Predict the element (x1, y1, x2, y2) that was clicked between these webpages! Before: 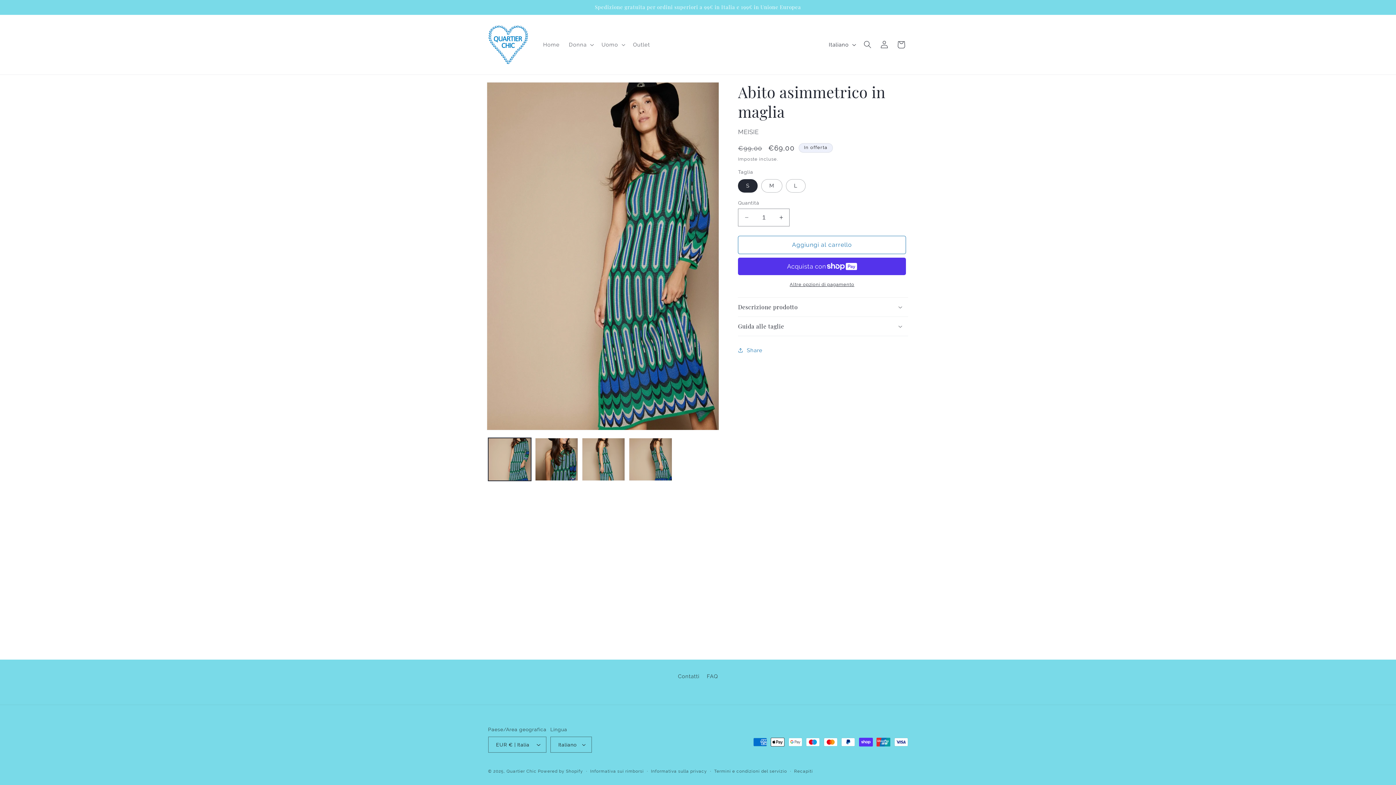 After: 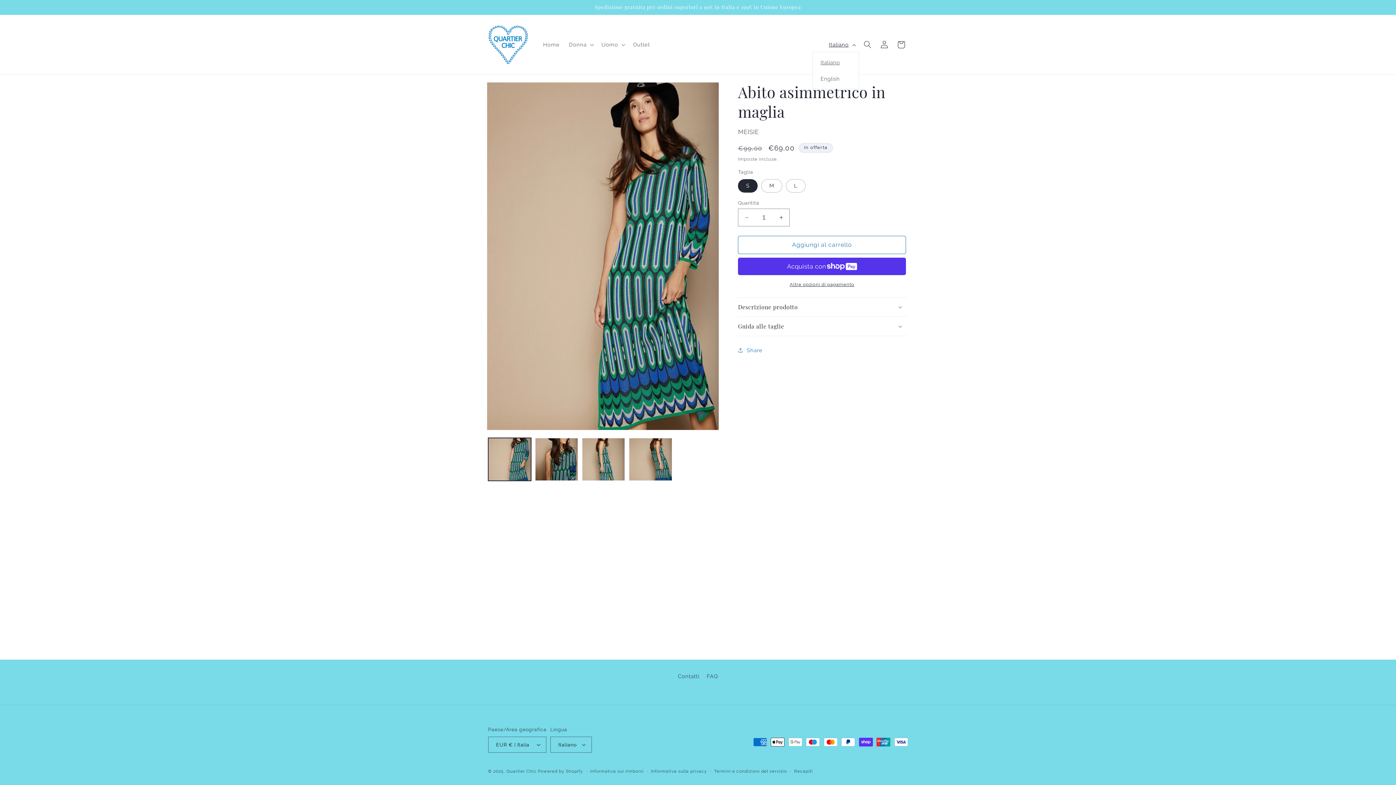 Action: label: Italiano bbox: (824, 37, 859, 51)